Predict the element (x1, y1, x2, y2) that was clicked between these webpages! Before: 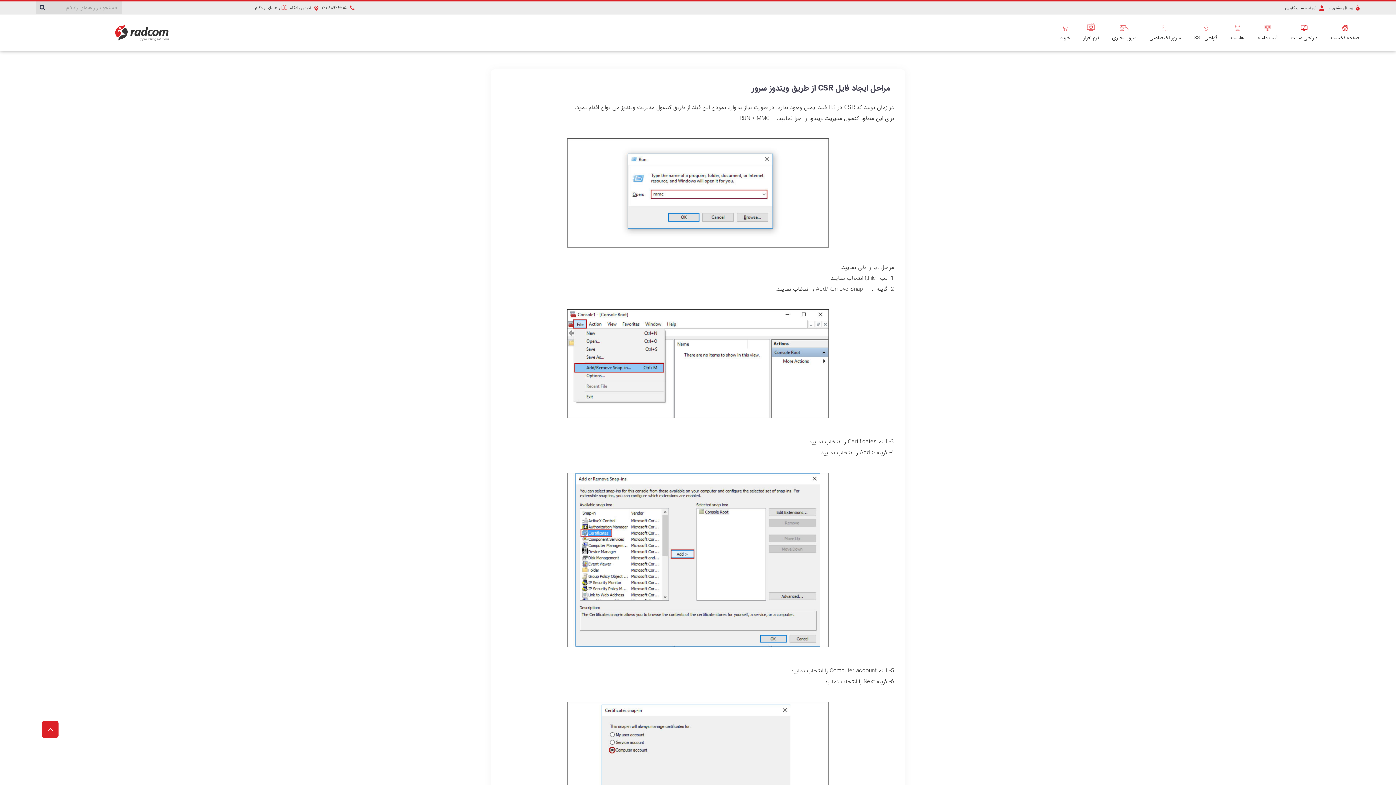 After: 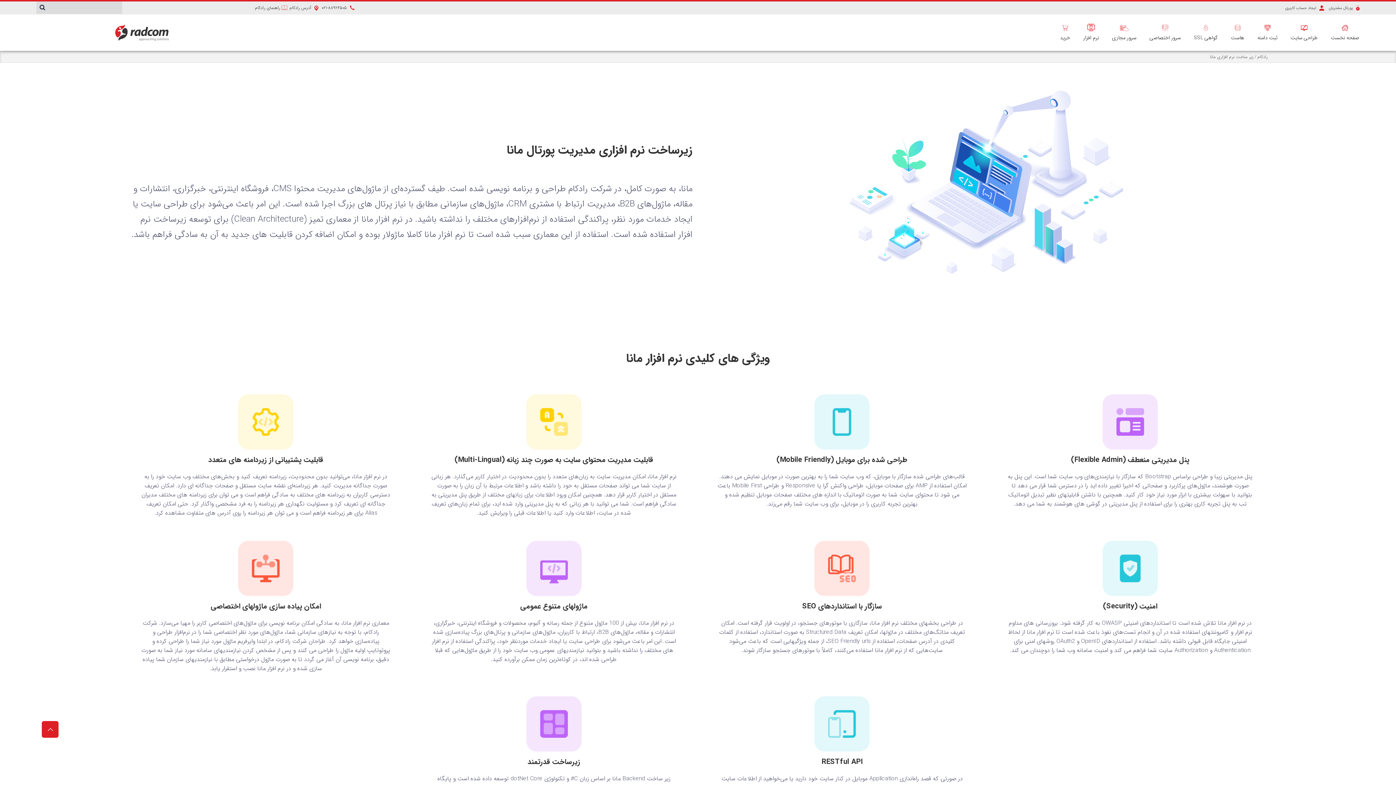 Action: bbox: (1083, 24, 1099, 33) label: نرم افزار